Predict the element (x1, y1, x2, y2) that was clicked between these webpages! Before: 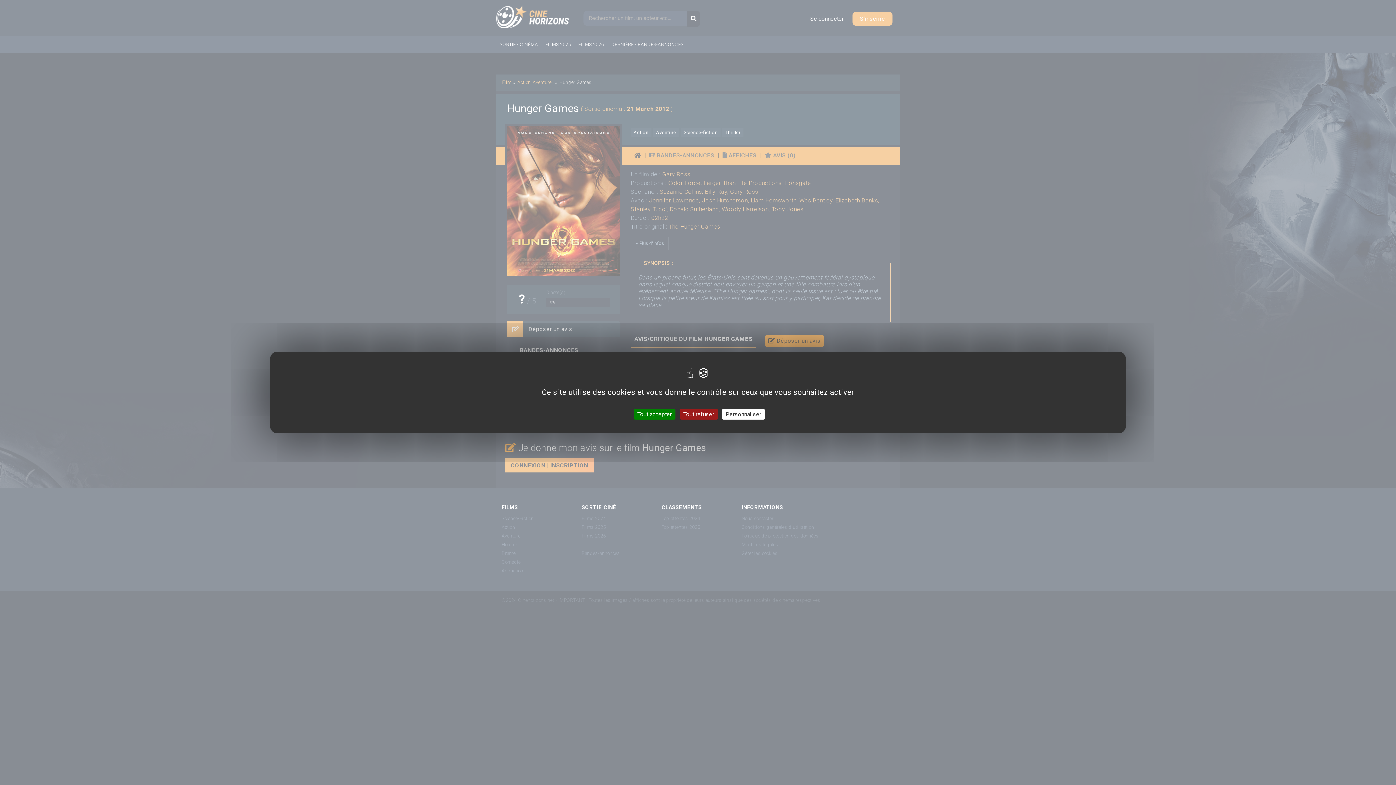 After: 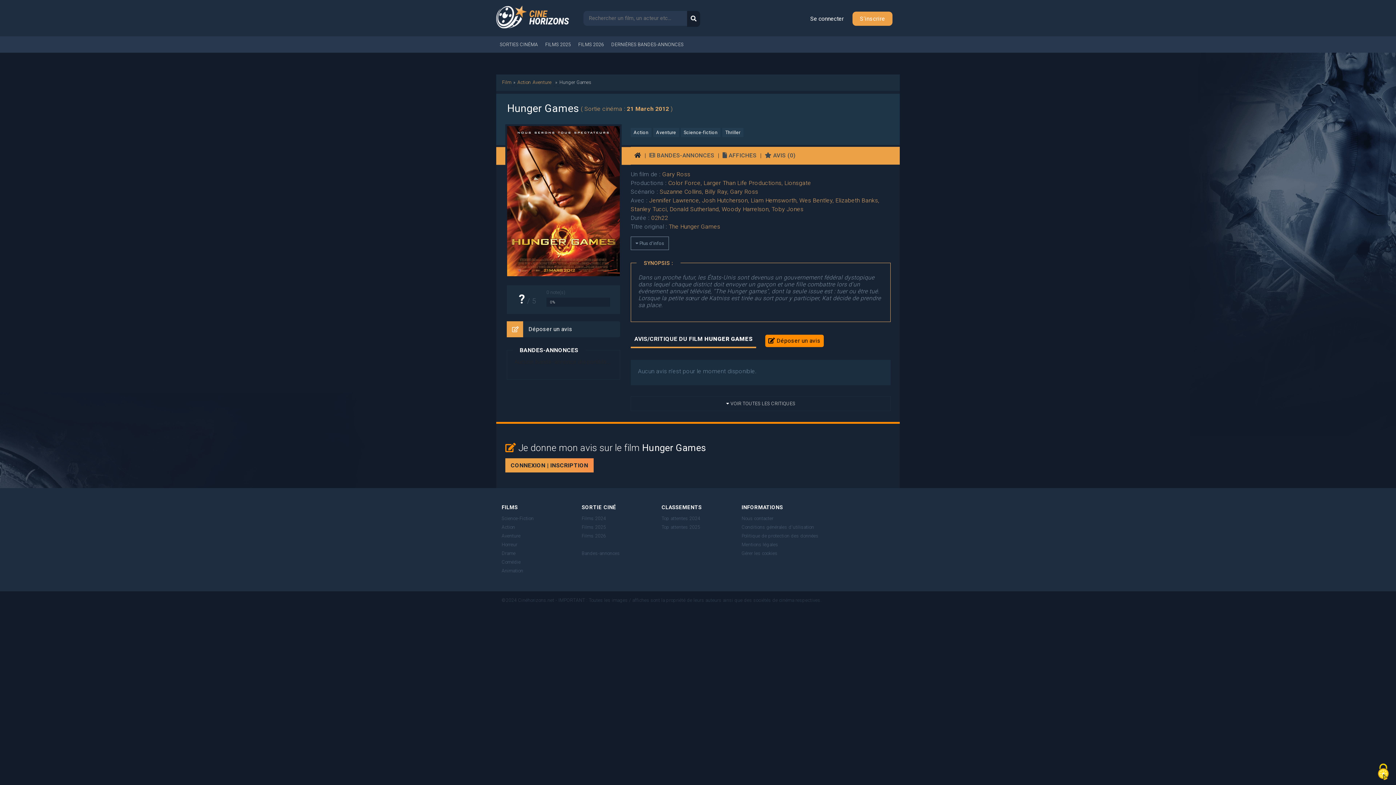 Action: bbox: (679, 409, 718, 419) label: Tout refuser